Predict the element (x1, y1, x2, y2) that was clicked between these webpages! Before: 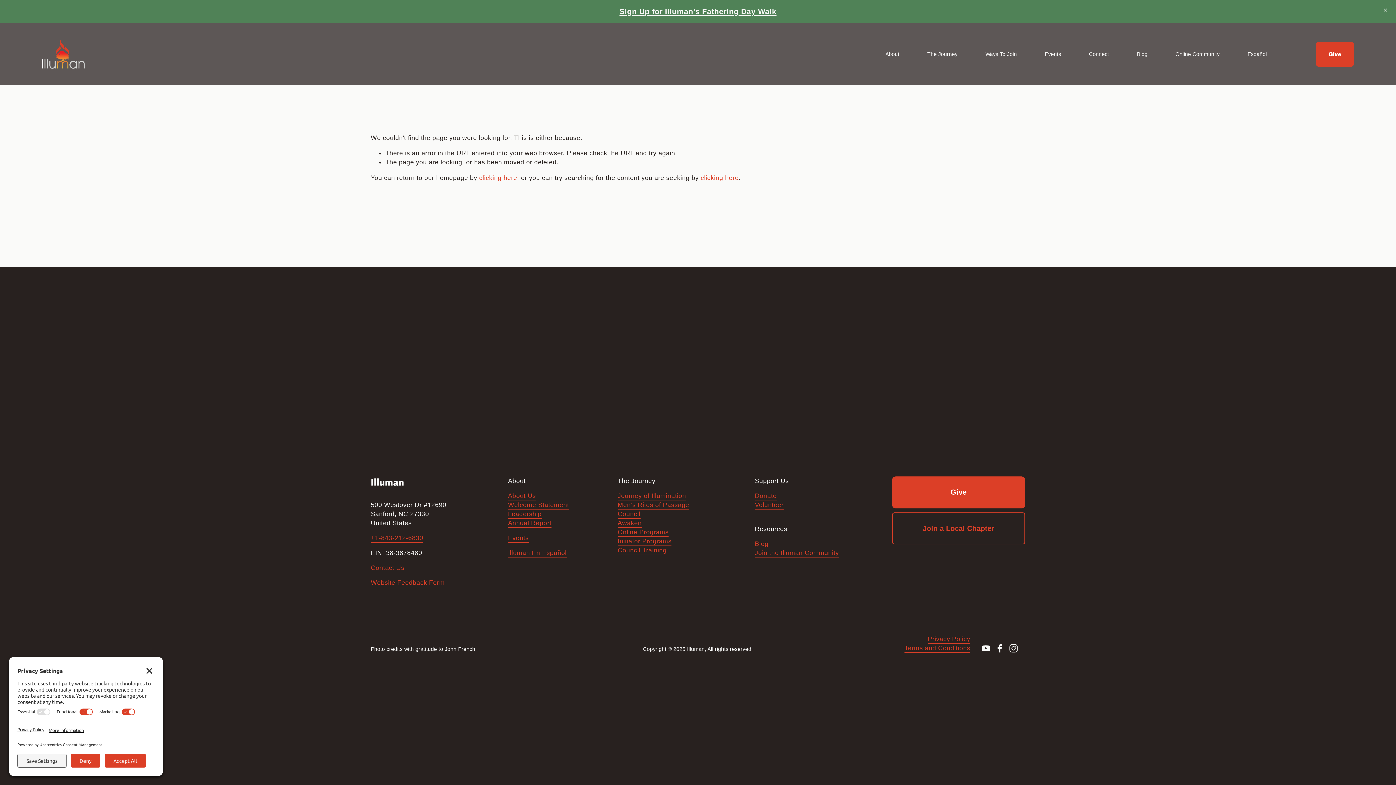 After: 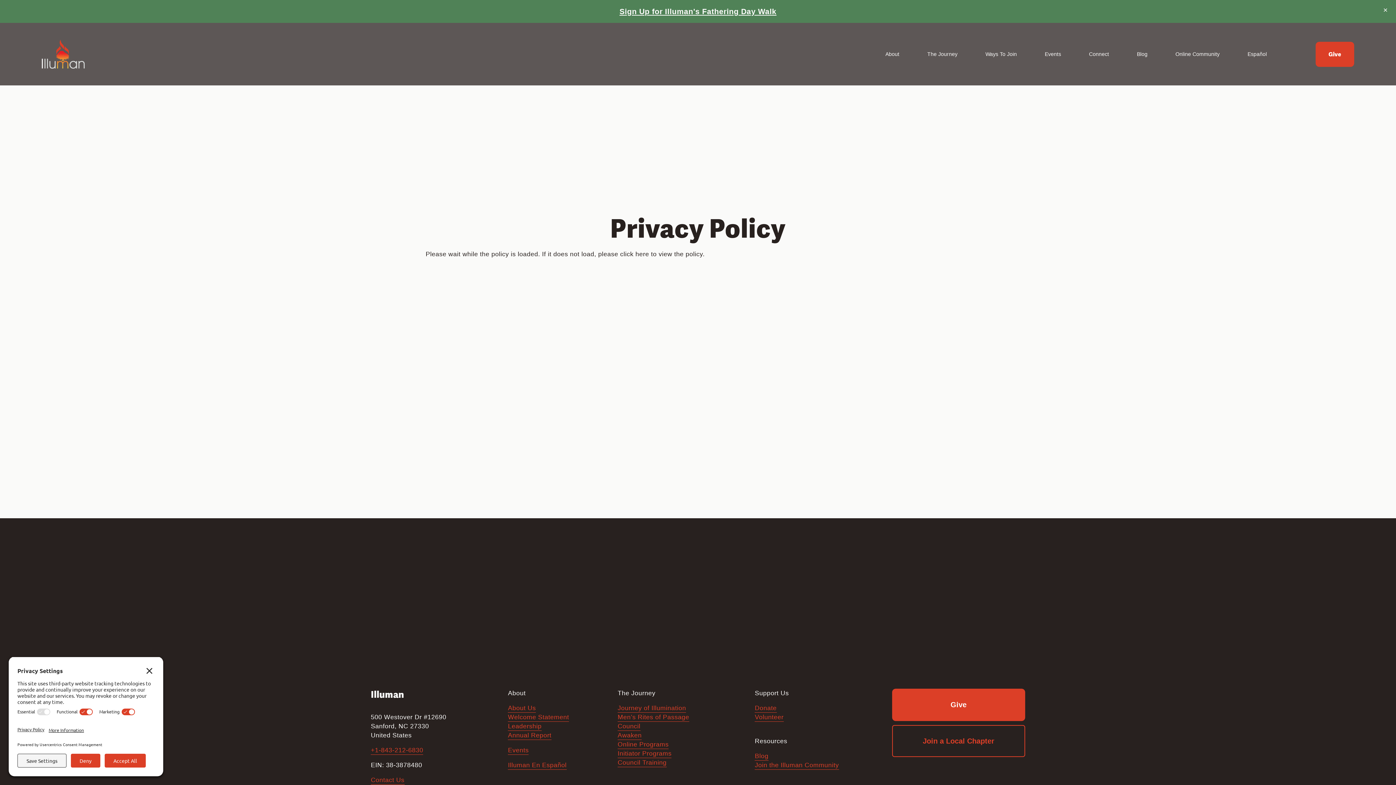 Action: bbox: (928, 635, 970, 644) label: Privacy Policy